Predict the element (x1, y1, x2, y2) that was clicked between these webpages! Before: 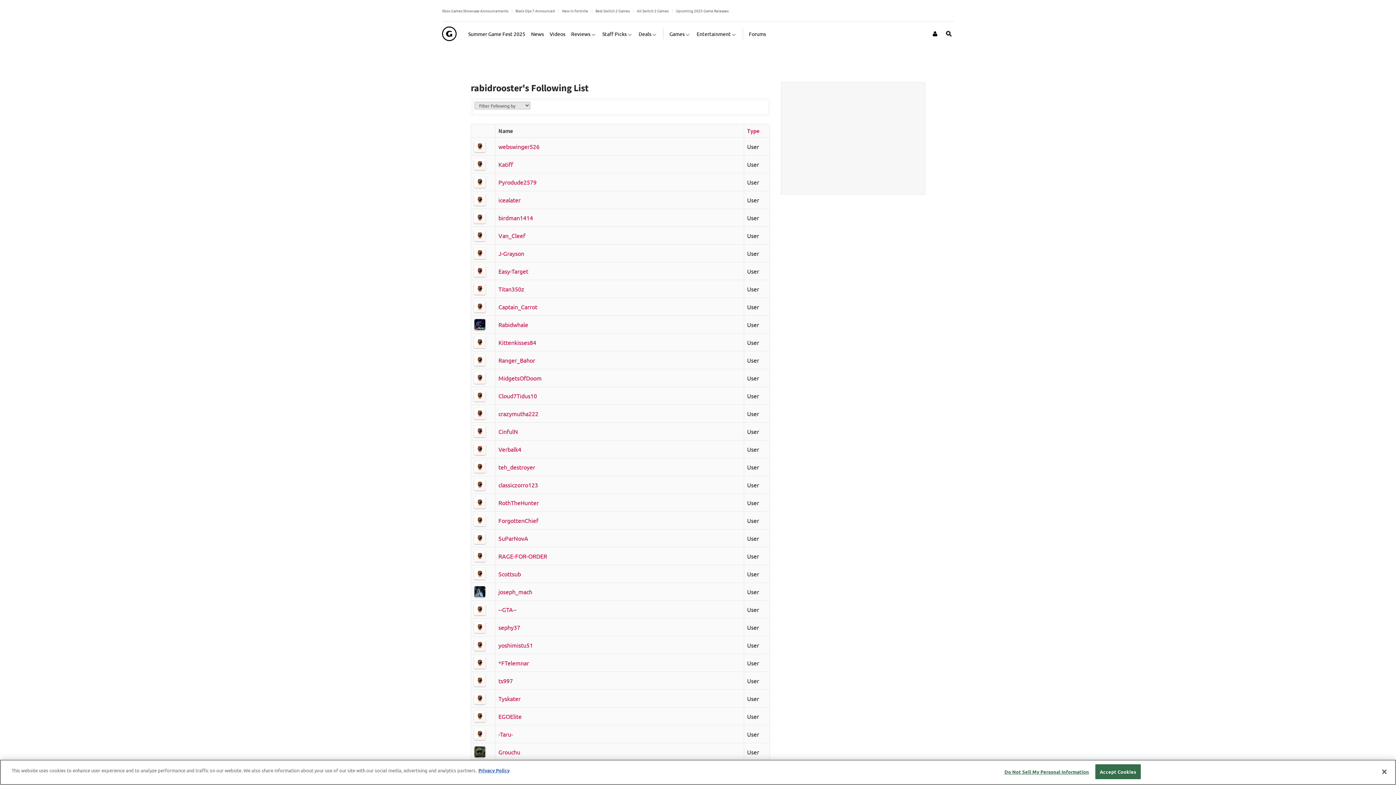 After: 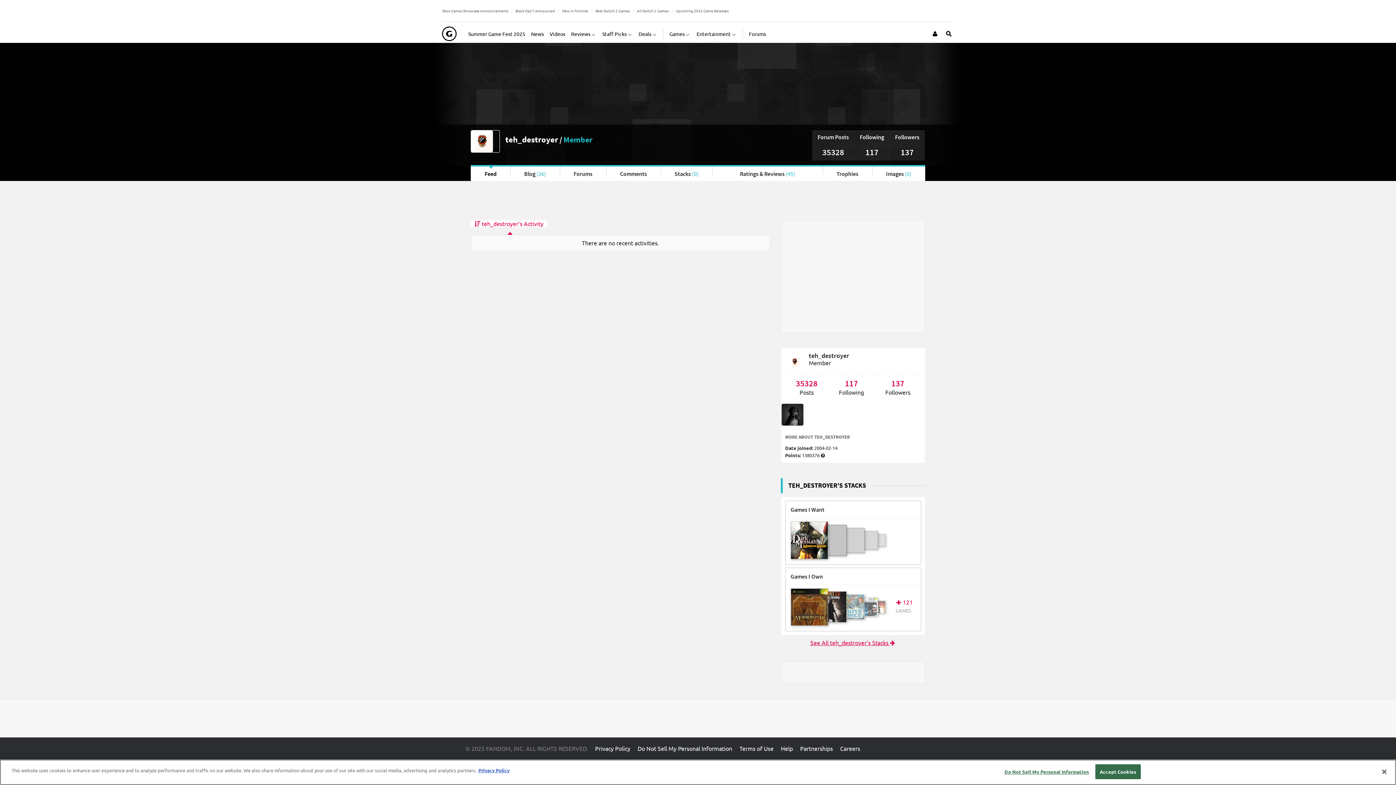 Action: label: teh_destroyer bbox: (498, 463, 535, 470)